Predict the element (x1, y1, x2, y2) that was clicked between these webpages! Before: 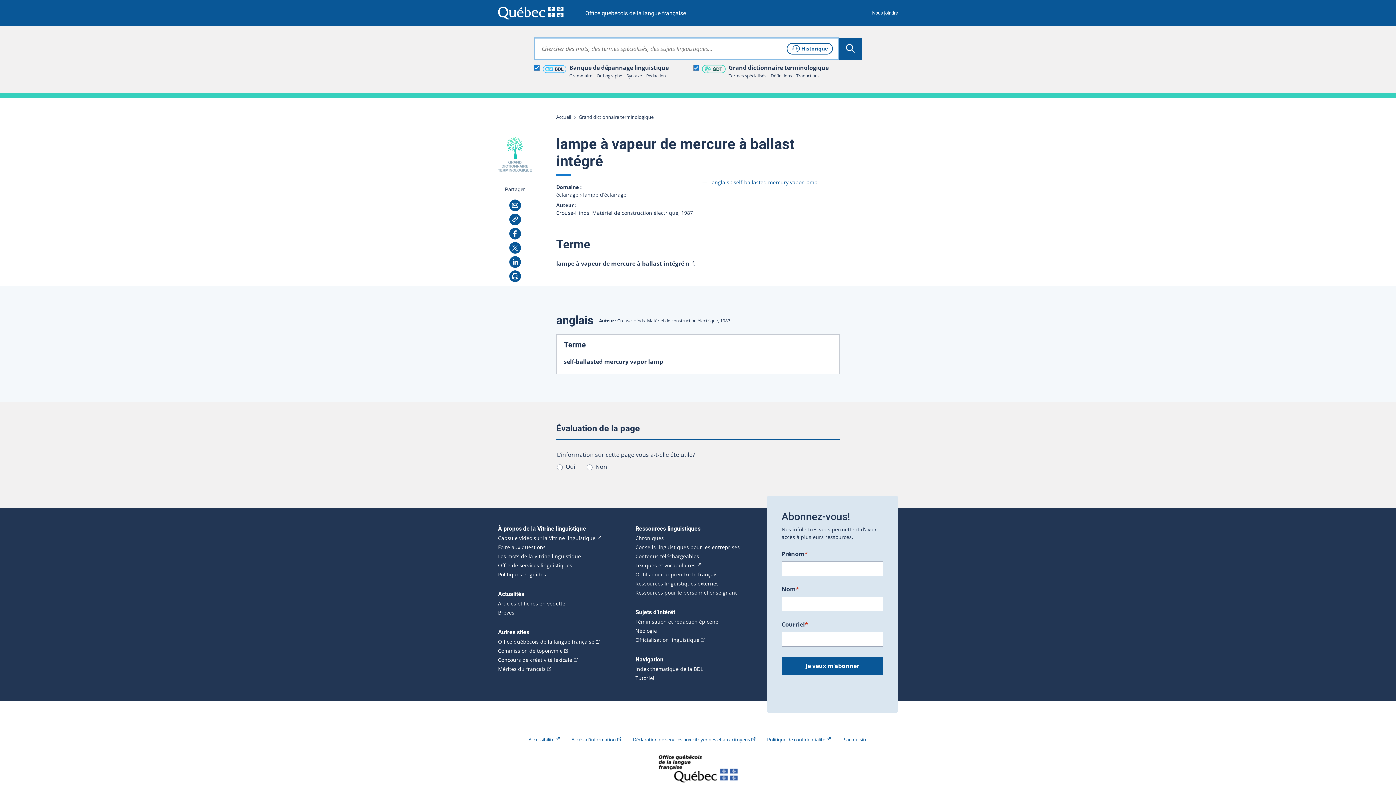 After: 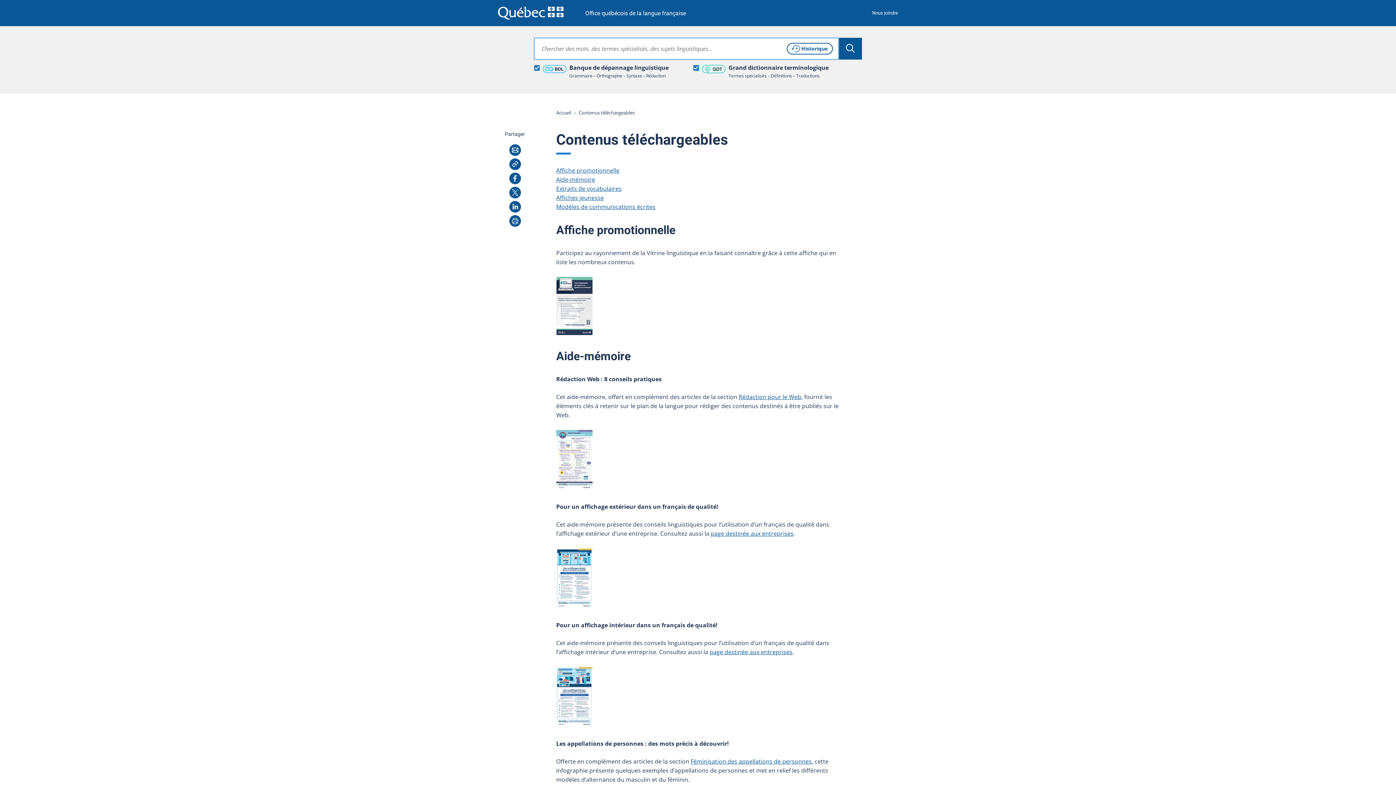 Action: label: Contenus téléchargeables bbox: (635, 553, 699, 559)